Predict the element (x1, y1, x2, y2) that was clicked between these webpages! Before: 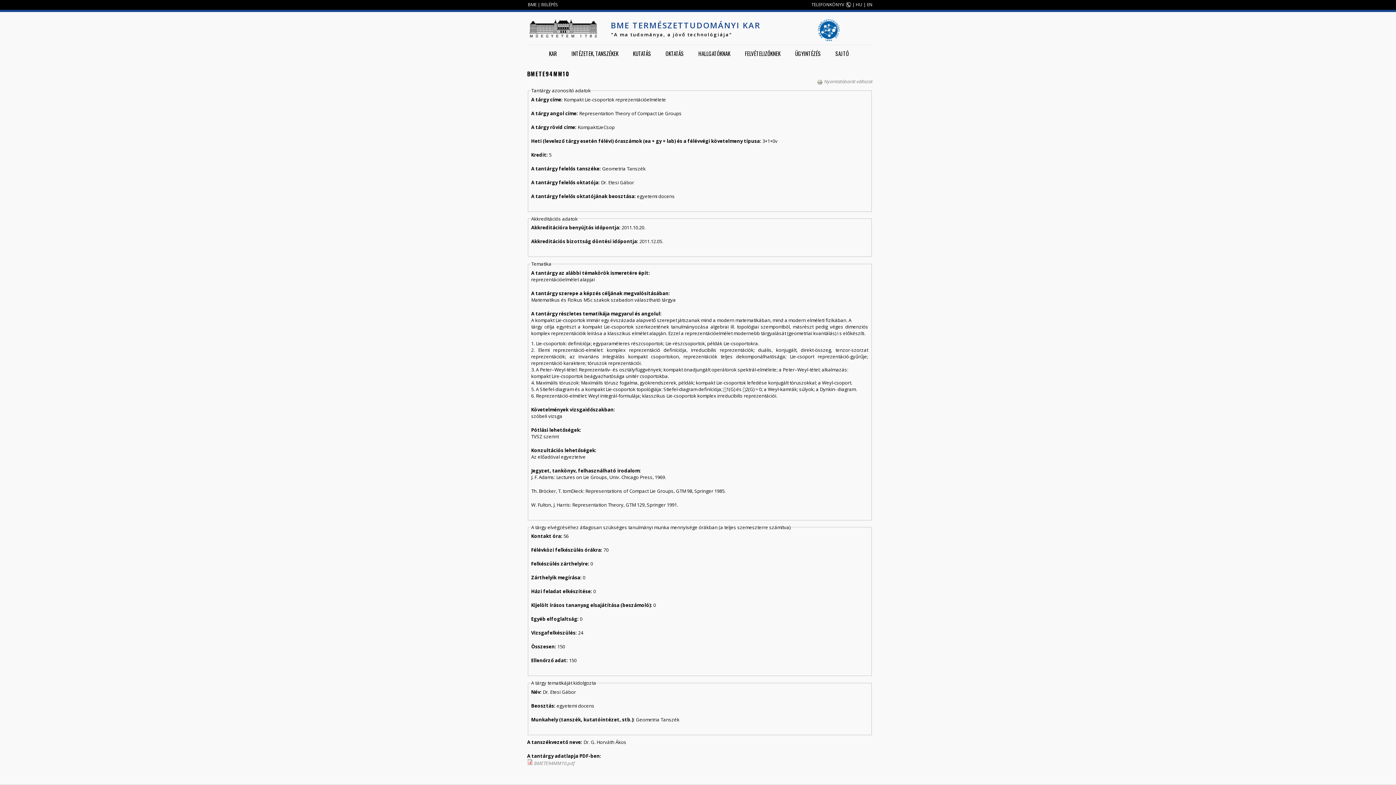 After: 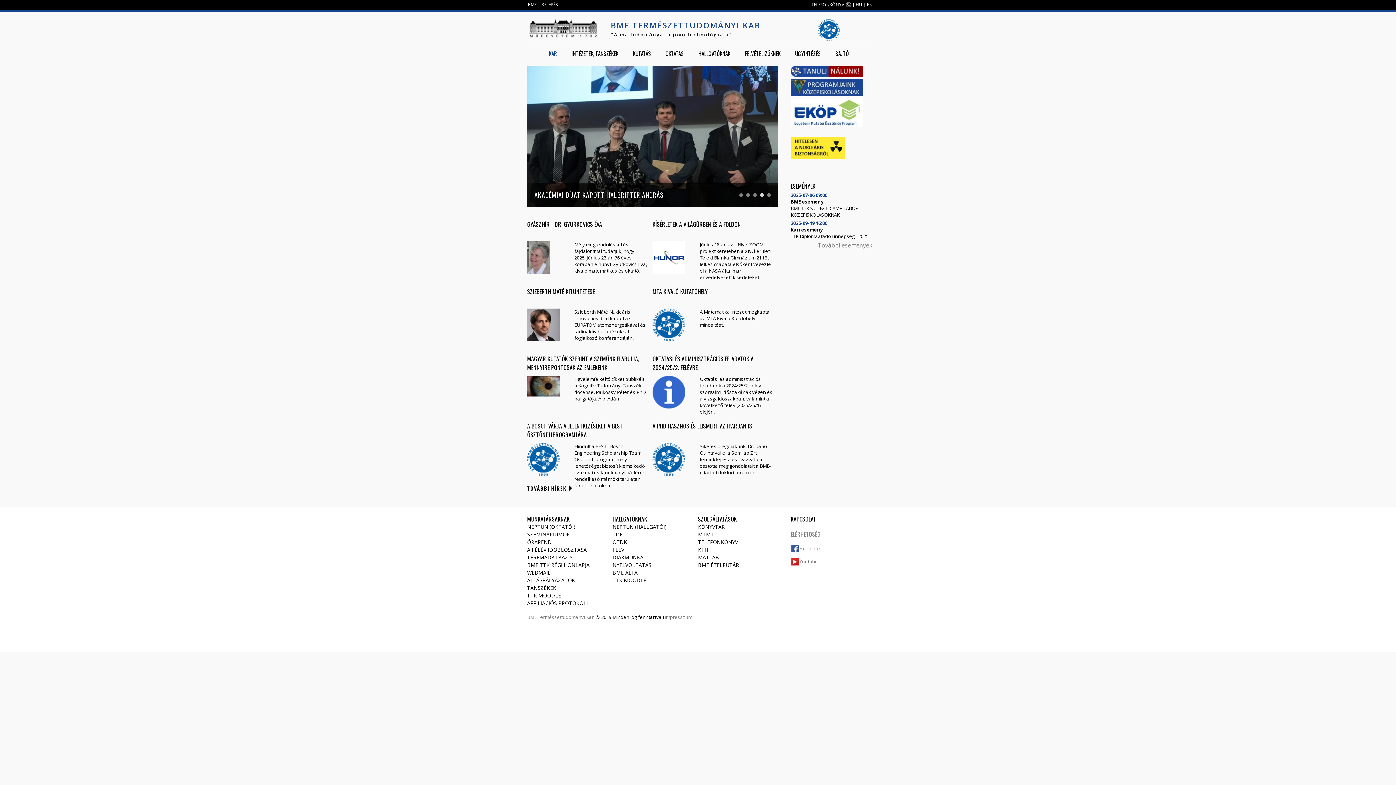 Action: label: BME TERMÉSZETTUDOMÁNYI KAR bbox: (610, 19, 760, 30)